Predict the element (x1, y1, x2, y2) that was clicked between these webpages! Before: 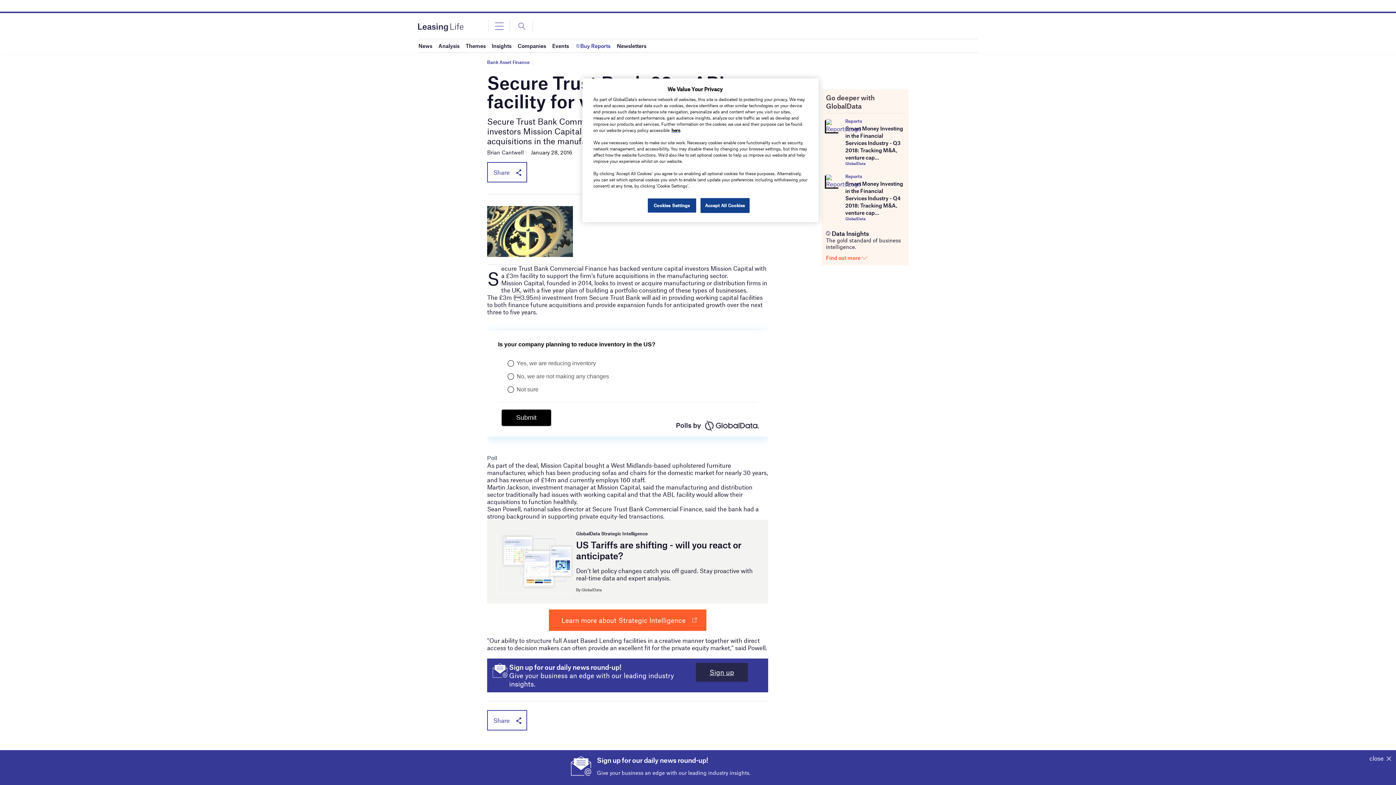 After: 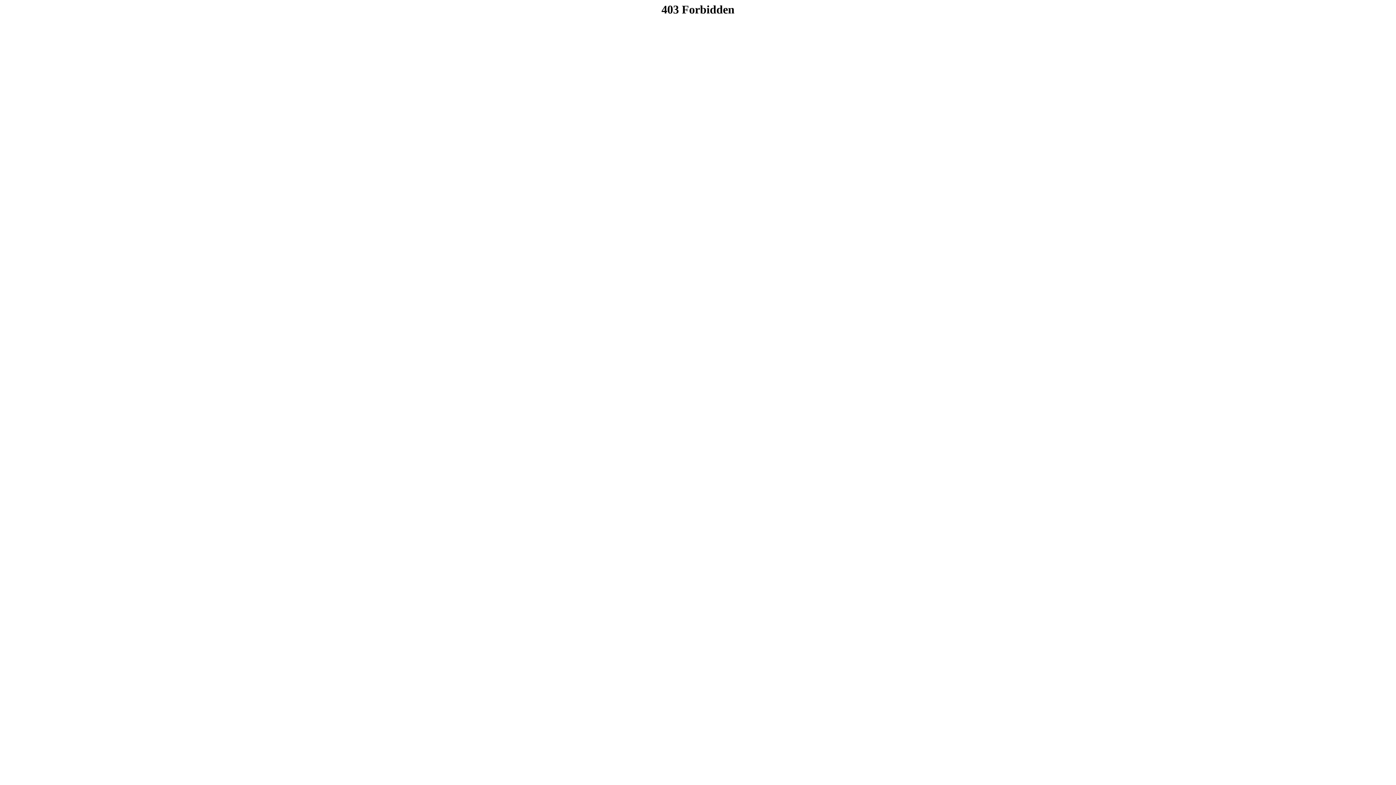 Action: label: GlobalData bbox: (845, 216, 865, 221)